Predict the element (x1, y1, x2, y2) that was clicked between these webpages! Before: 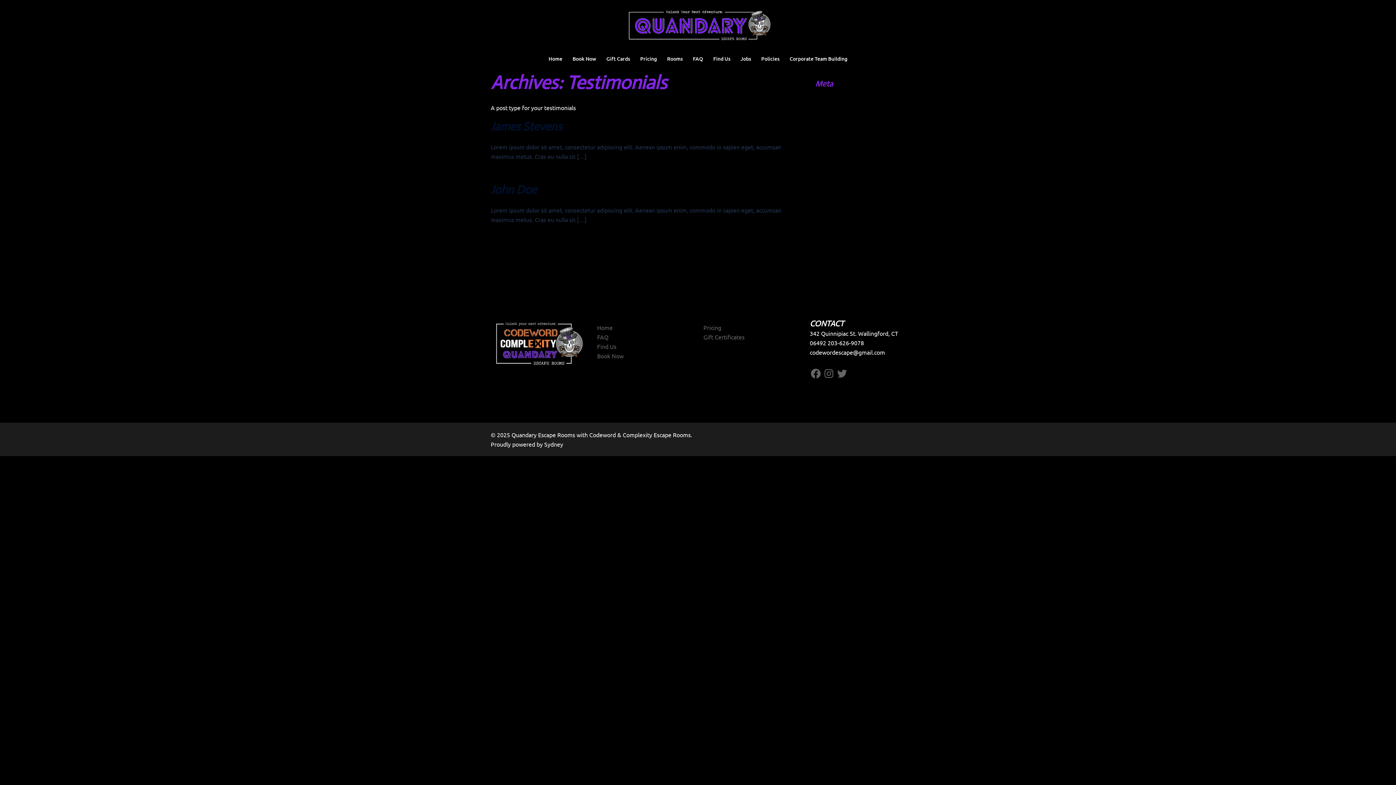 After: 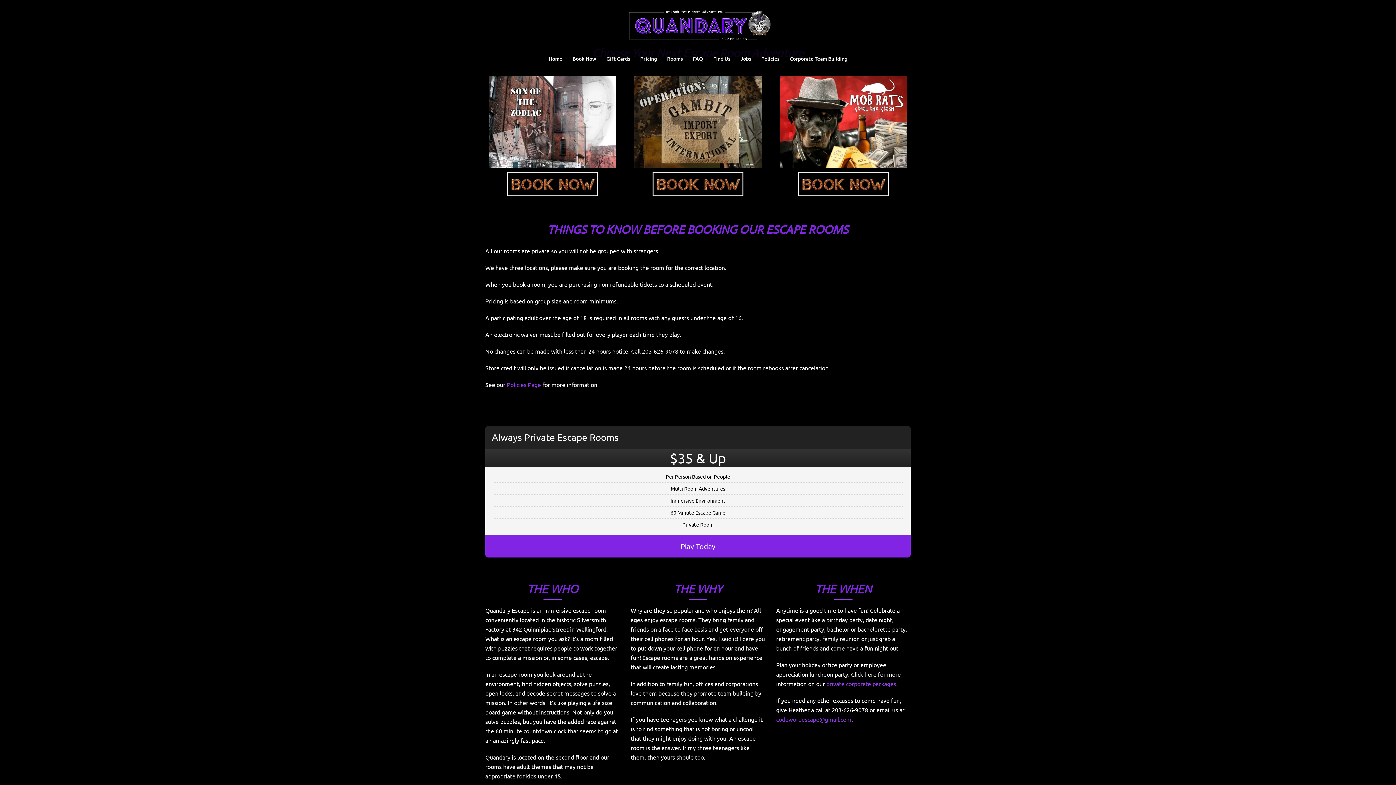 Action: bbox: (548, 54, 562, 62) label: Home